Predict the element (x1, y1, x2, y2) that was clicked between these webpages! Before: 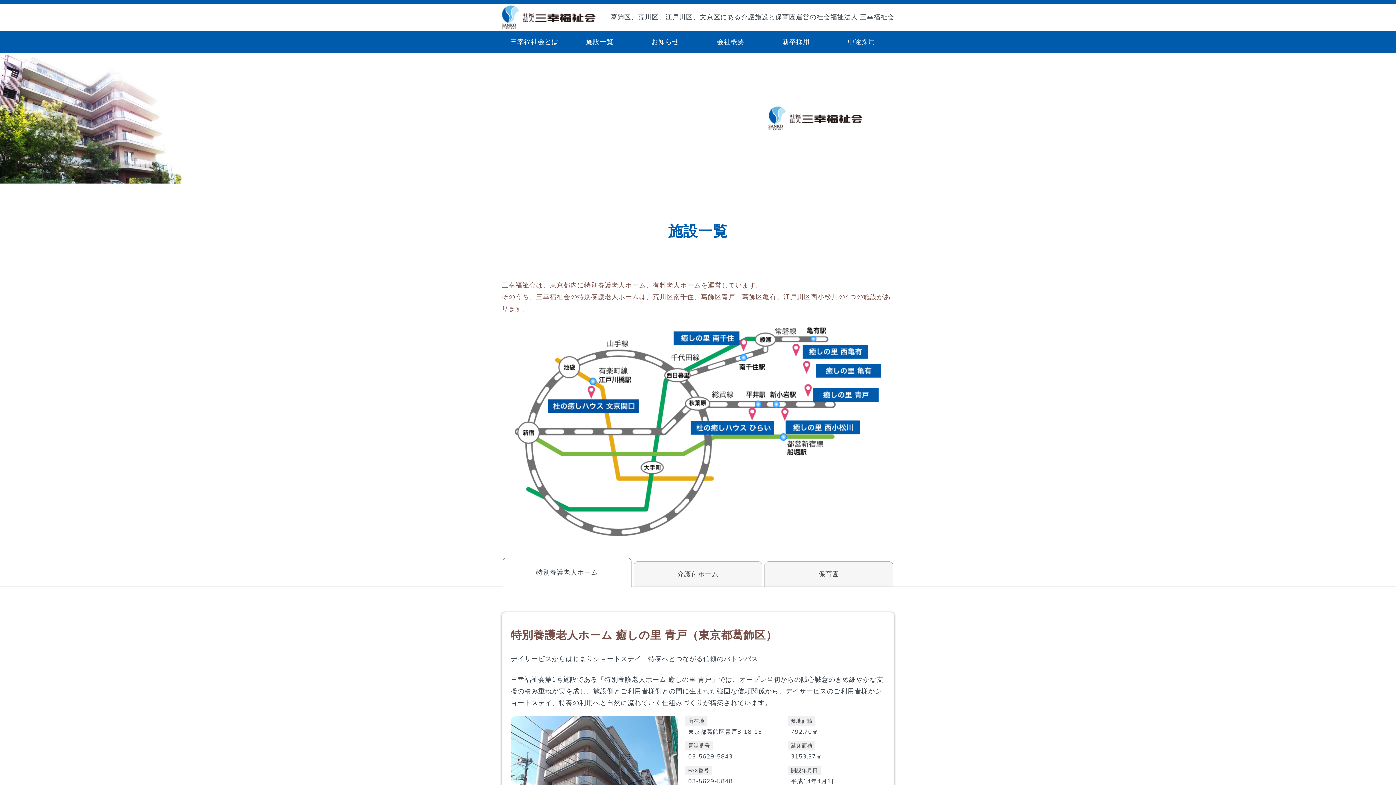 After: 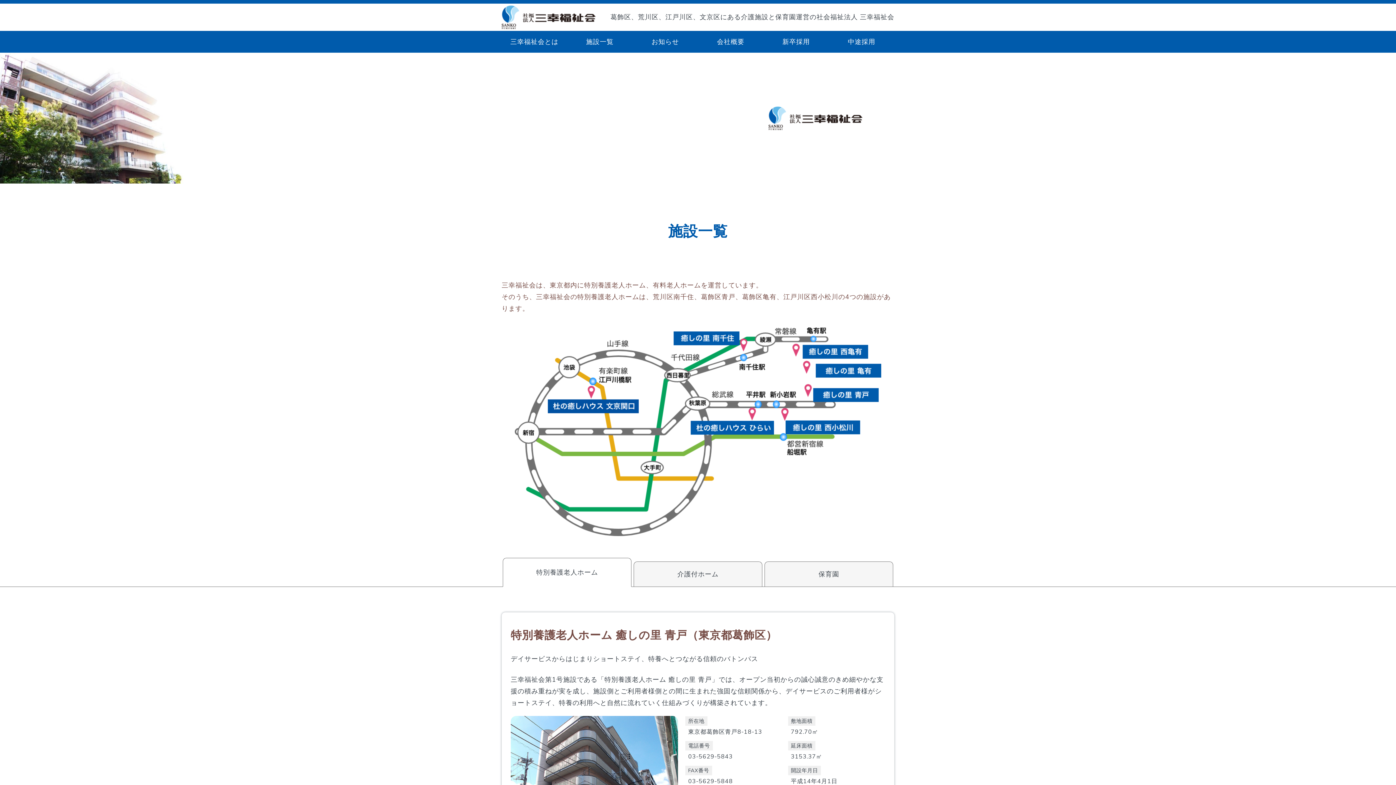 Action: label: 施設一覧 bbox: (586, 36, 613, 47)